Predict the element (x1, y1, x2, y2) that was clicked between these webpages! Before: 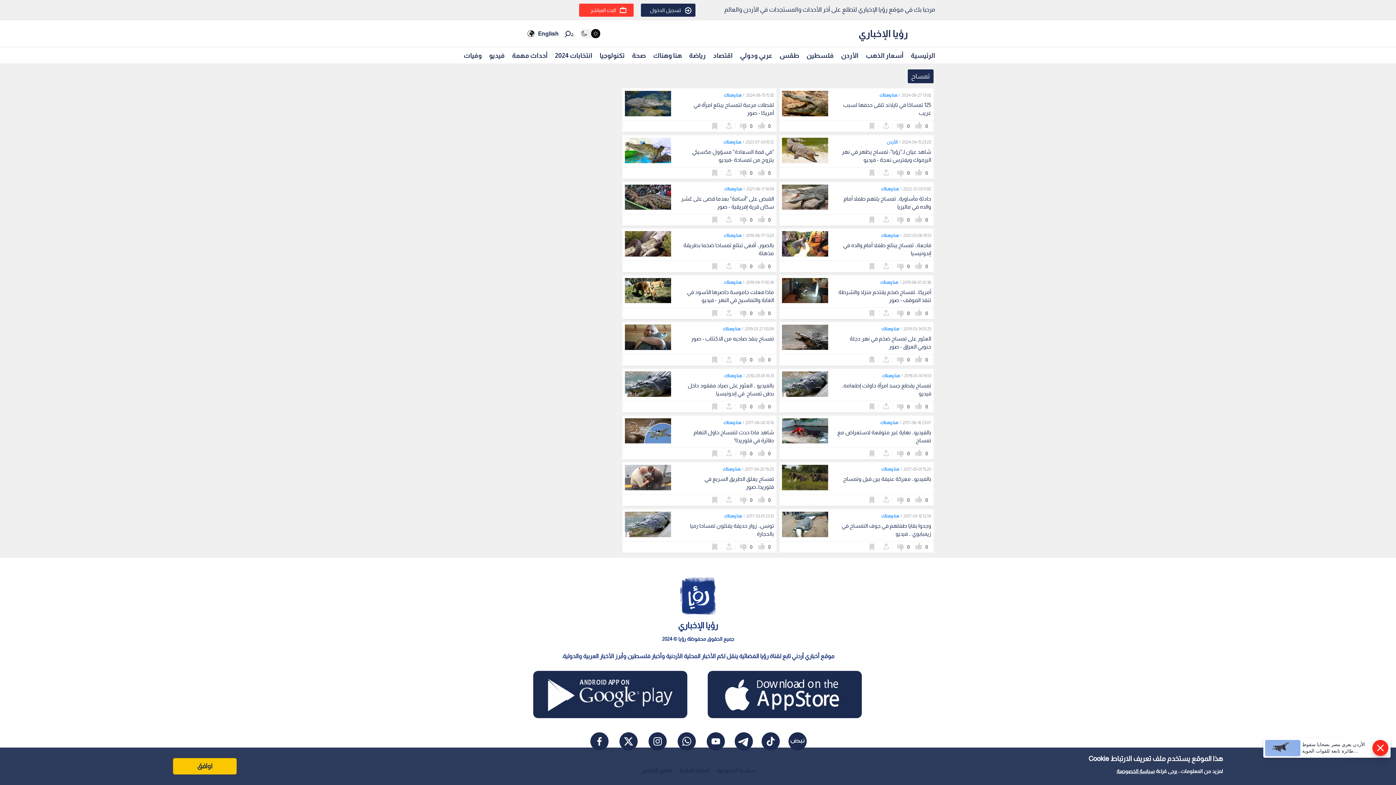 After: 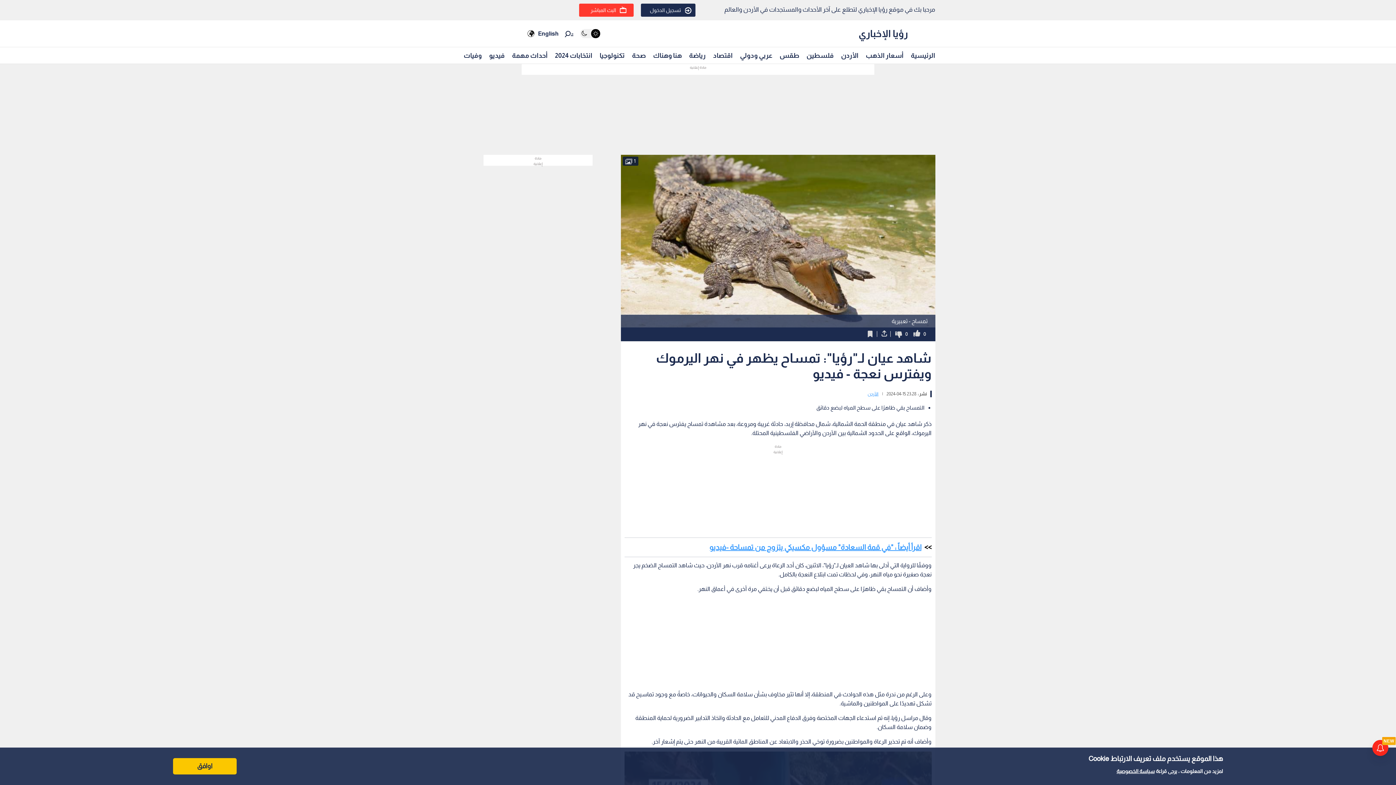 Action: bbox: (782, 146, 828, 150)